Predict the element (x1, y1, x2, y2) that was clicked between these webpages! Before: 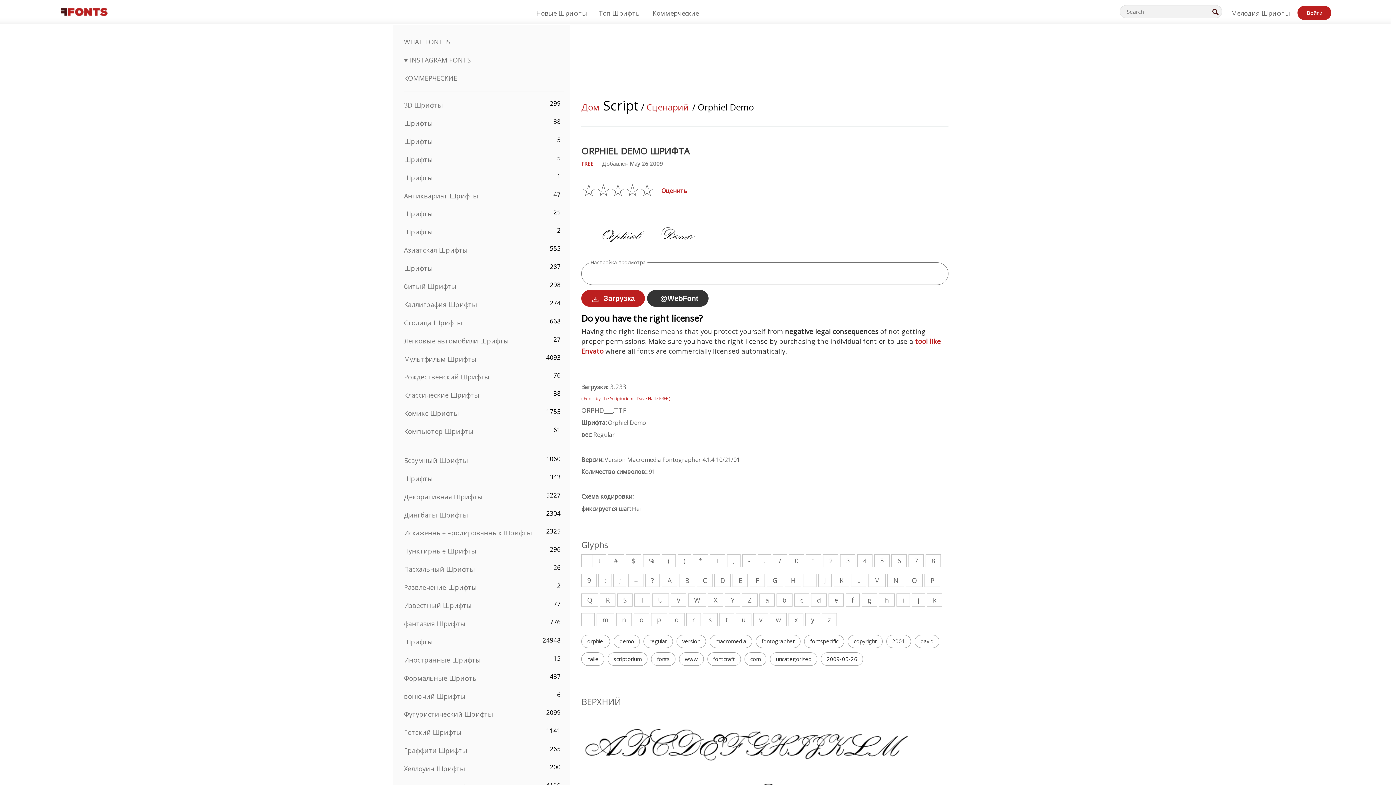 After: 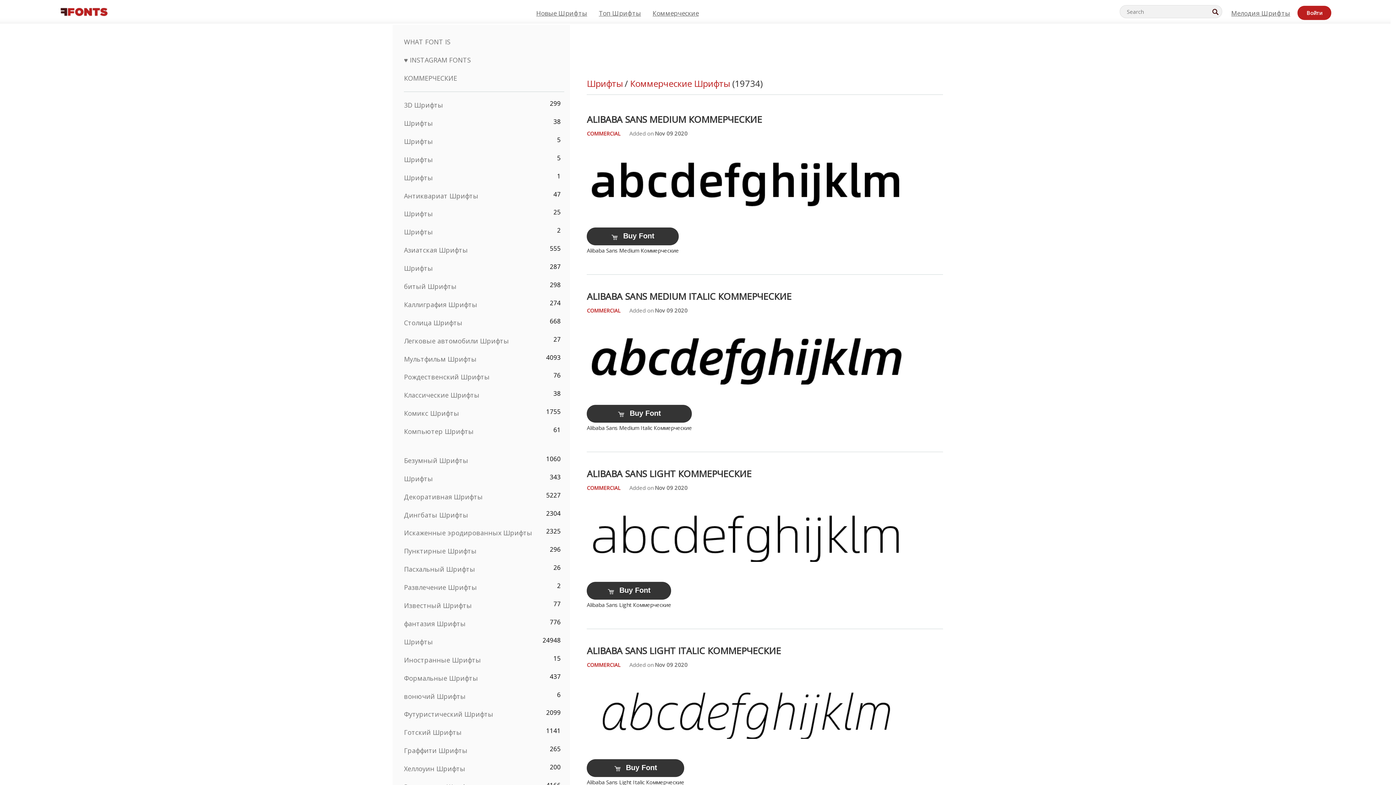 Action: bbox: (652, 8, 698, 17) label: Коммерческие